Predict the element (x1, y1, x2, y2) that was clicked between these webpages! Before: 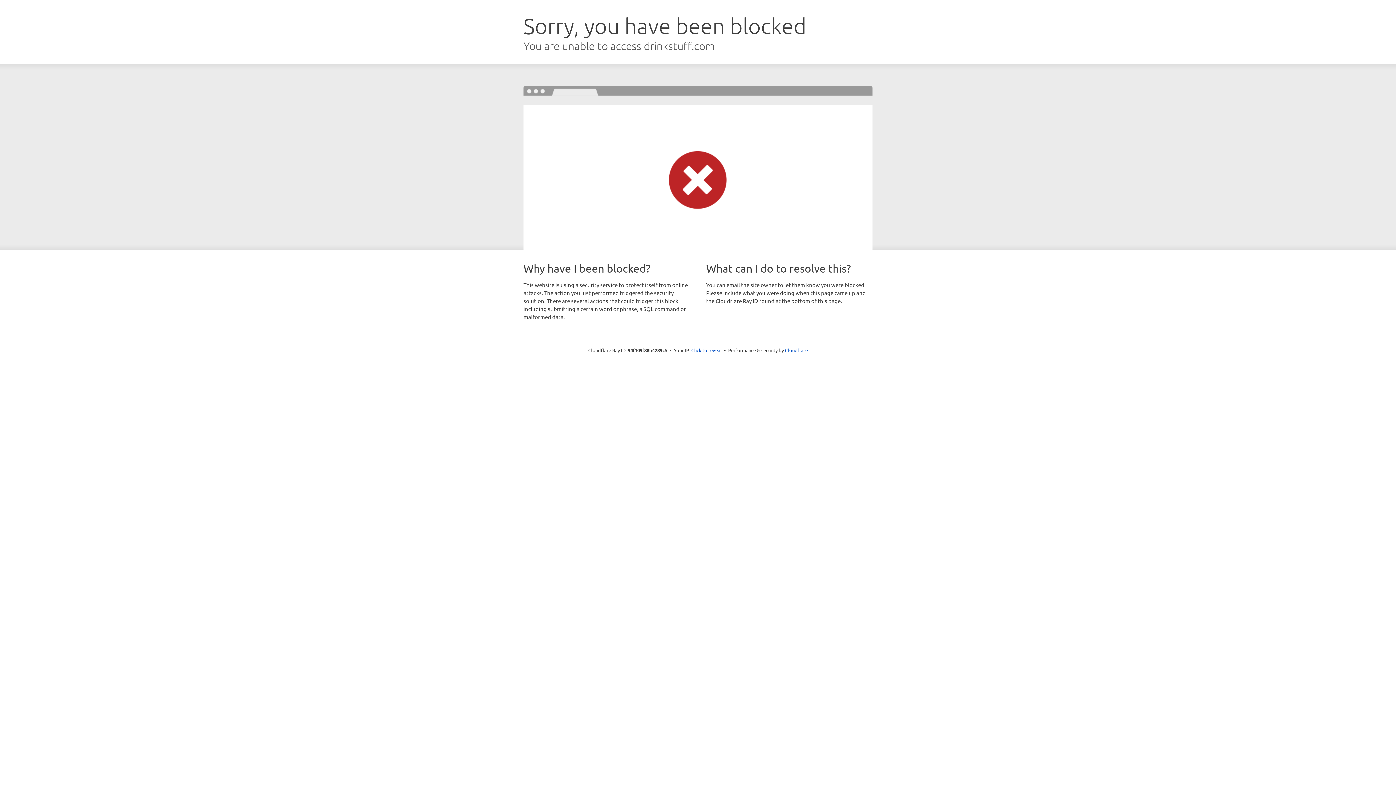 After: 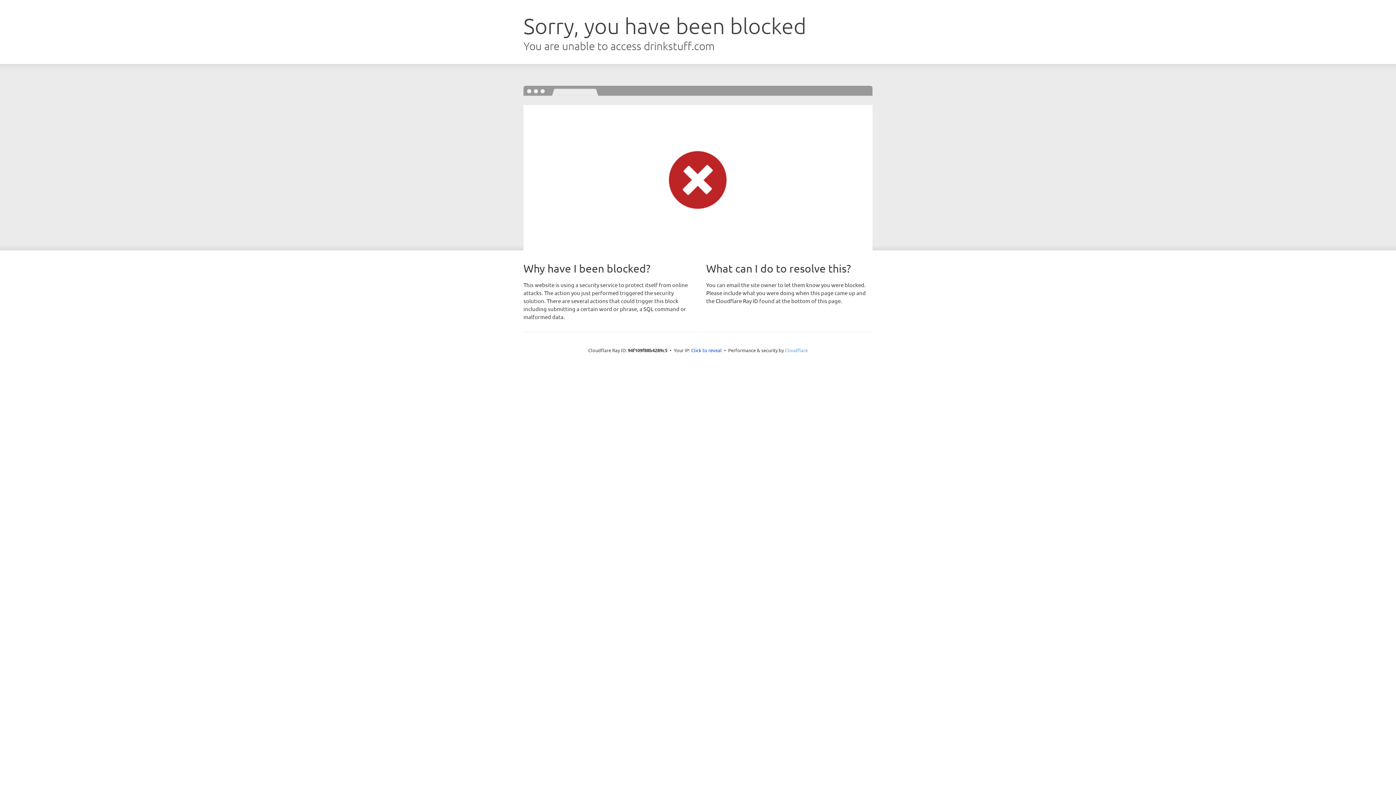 Action: bbox: (785, 347, 808, 353) label: Cloudflare